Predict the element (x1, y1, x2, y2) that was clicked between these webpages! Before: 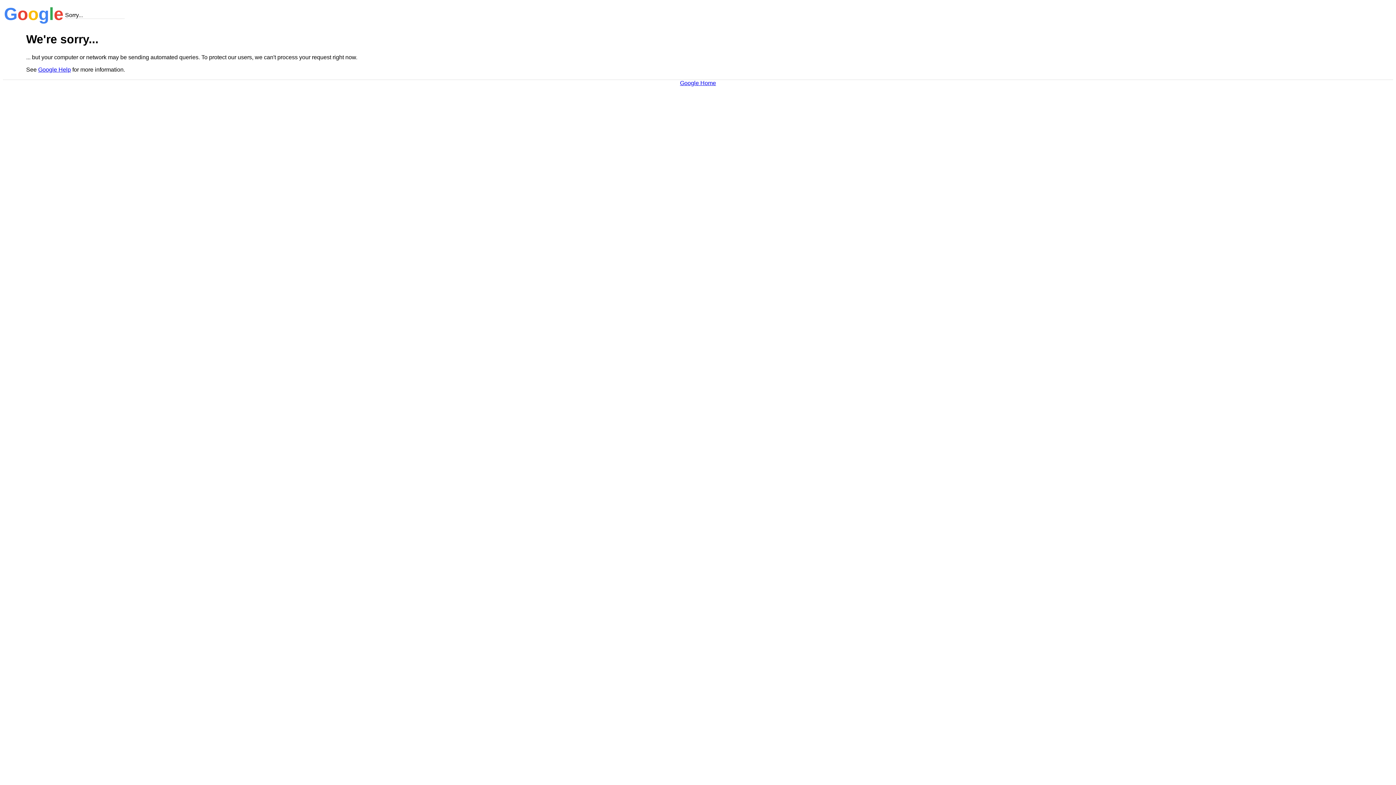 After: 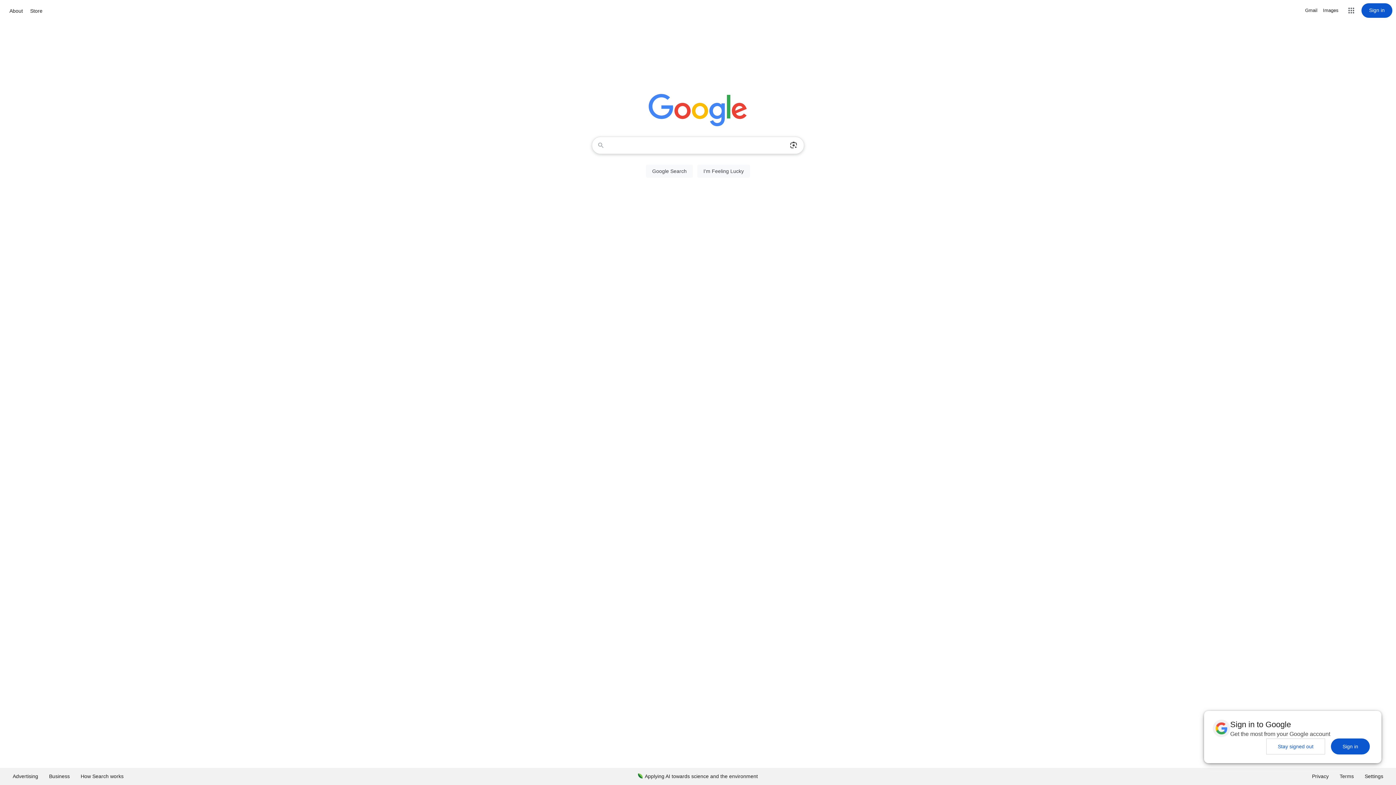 Action: label: Google Home bbox: (680, 79, 716, 86)